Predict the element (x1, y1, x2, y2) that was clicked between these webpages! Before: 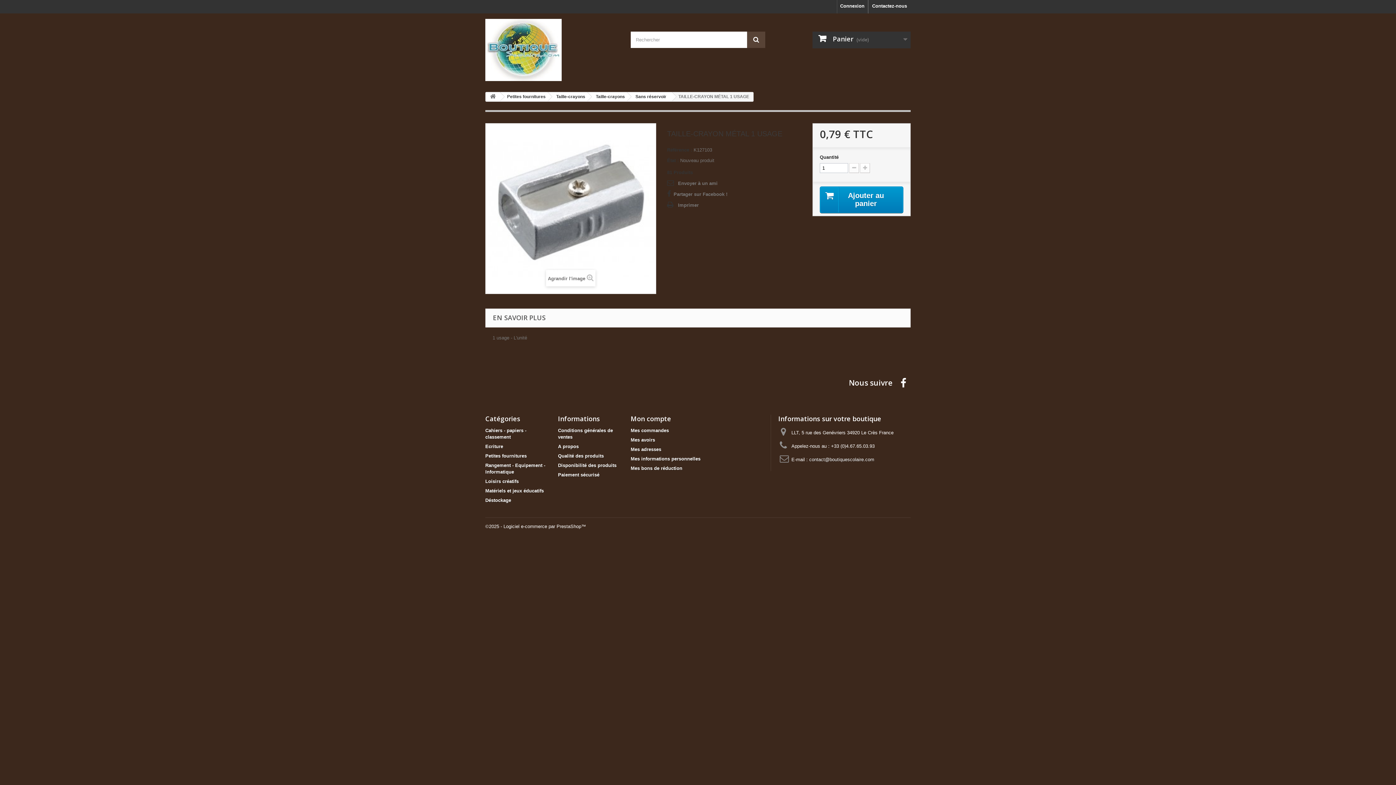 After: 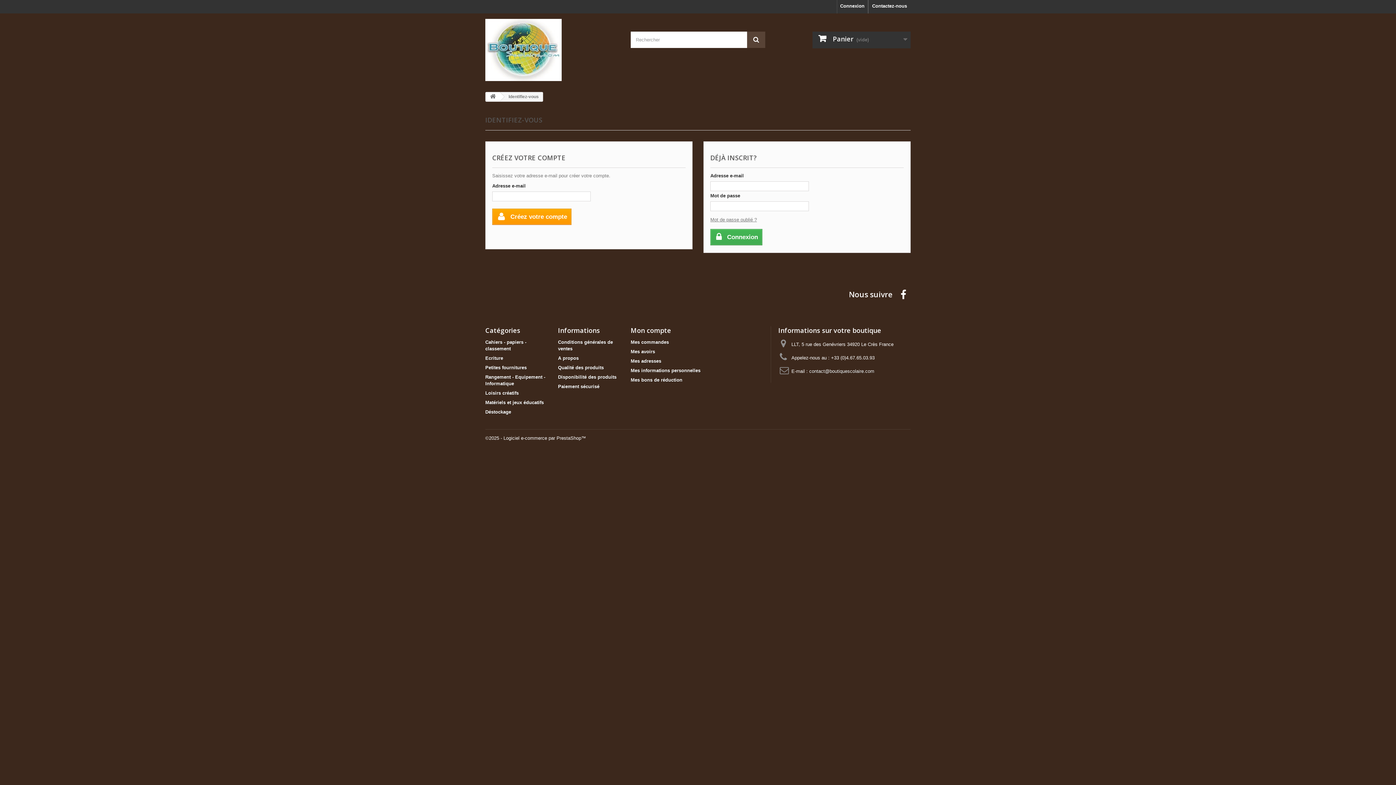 Action: bbox: (630, 456, 700, 461) label: Mes informations personnelles